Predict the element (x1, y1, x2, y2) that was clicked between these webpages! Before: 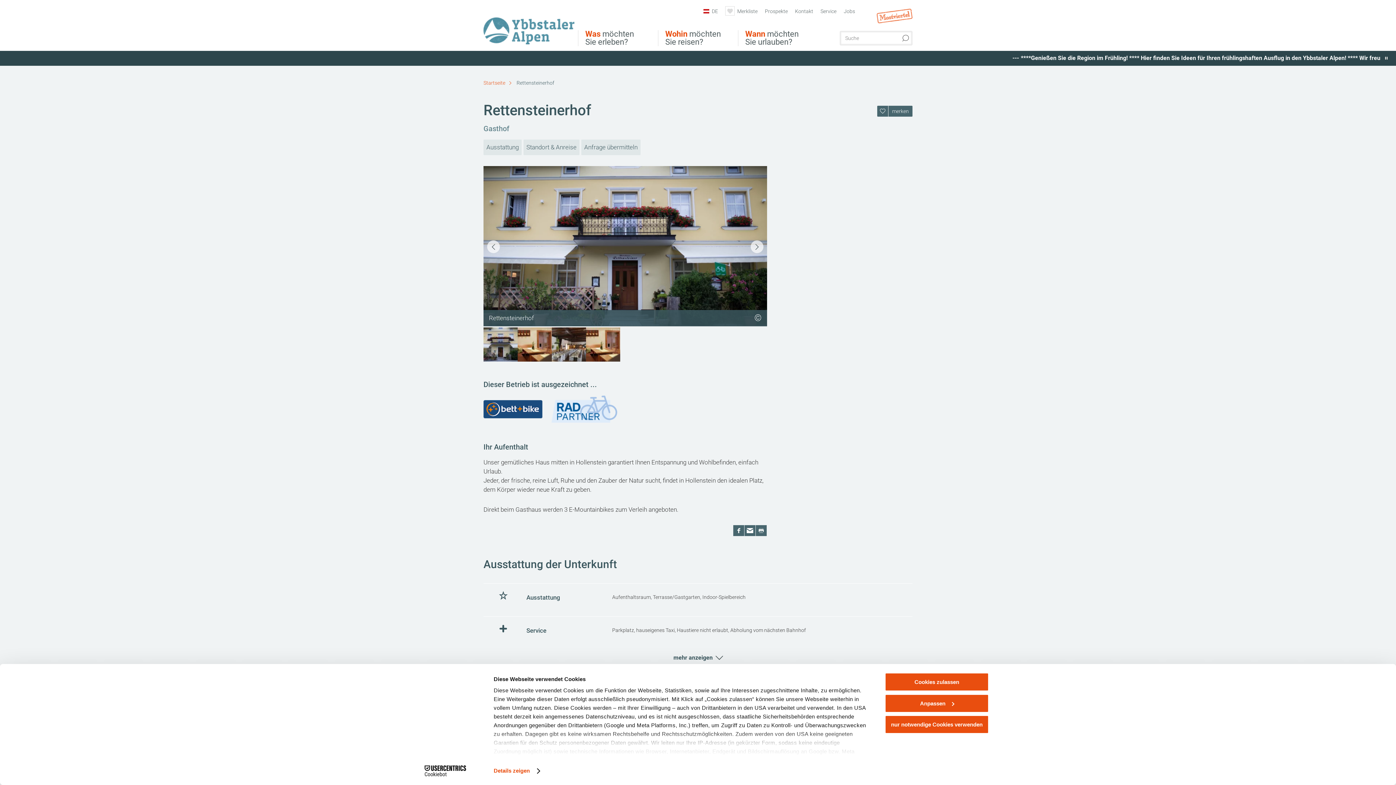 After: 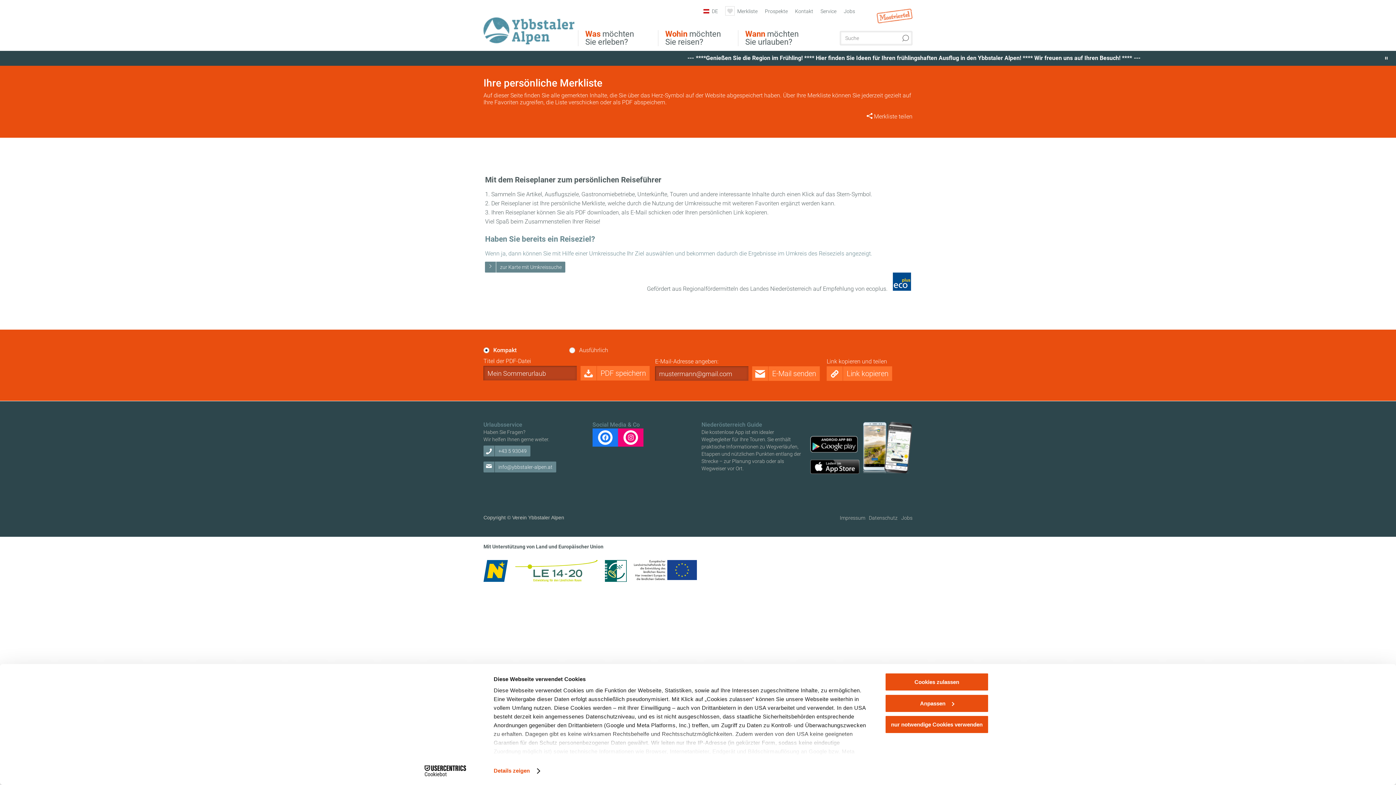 Action: label: Merkliste bbox: (725, 8, 757, 15)